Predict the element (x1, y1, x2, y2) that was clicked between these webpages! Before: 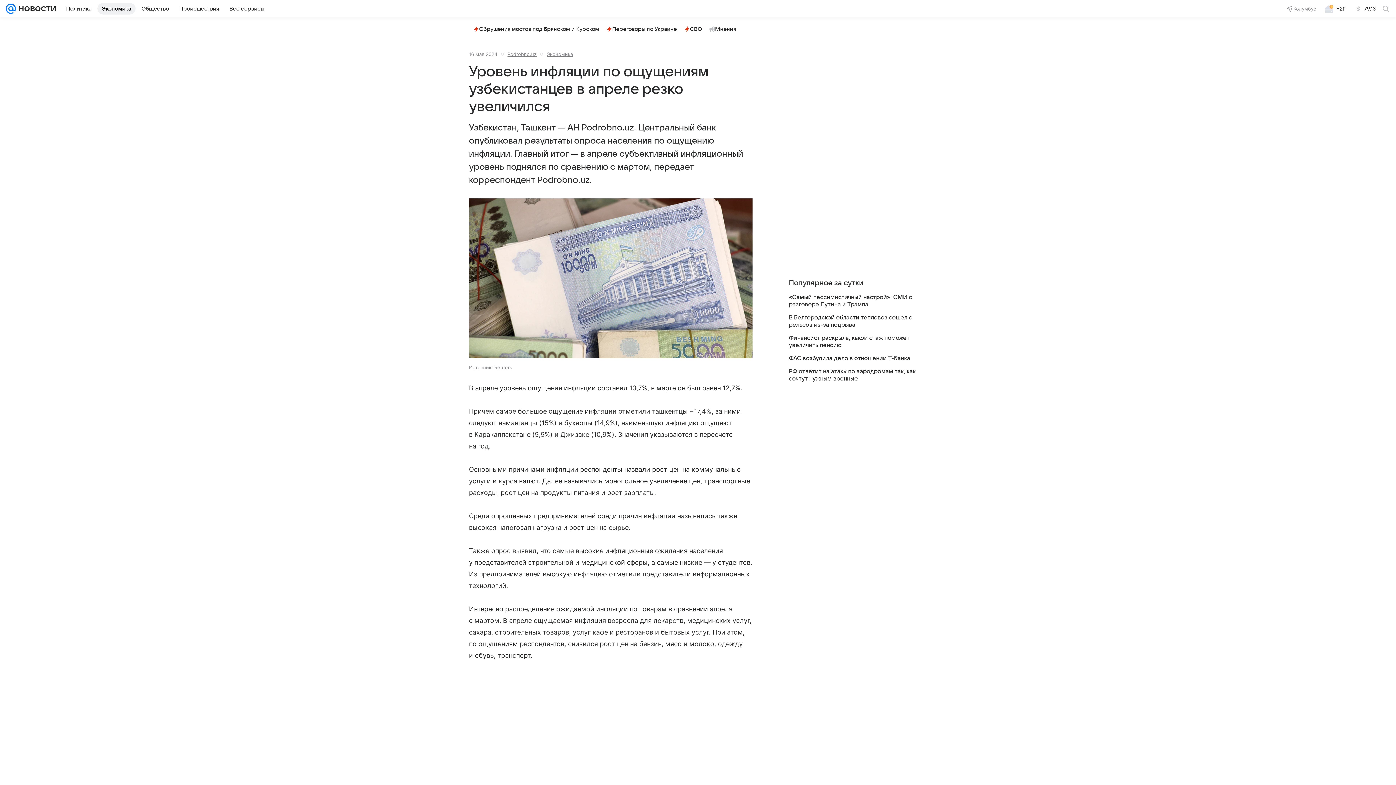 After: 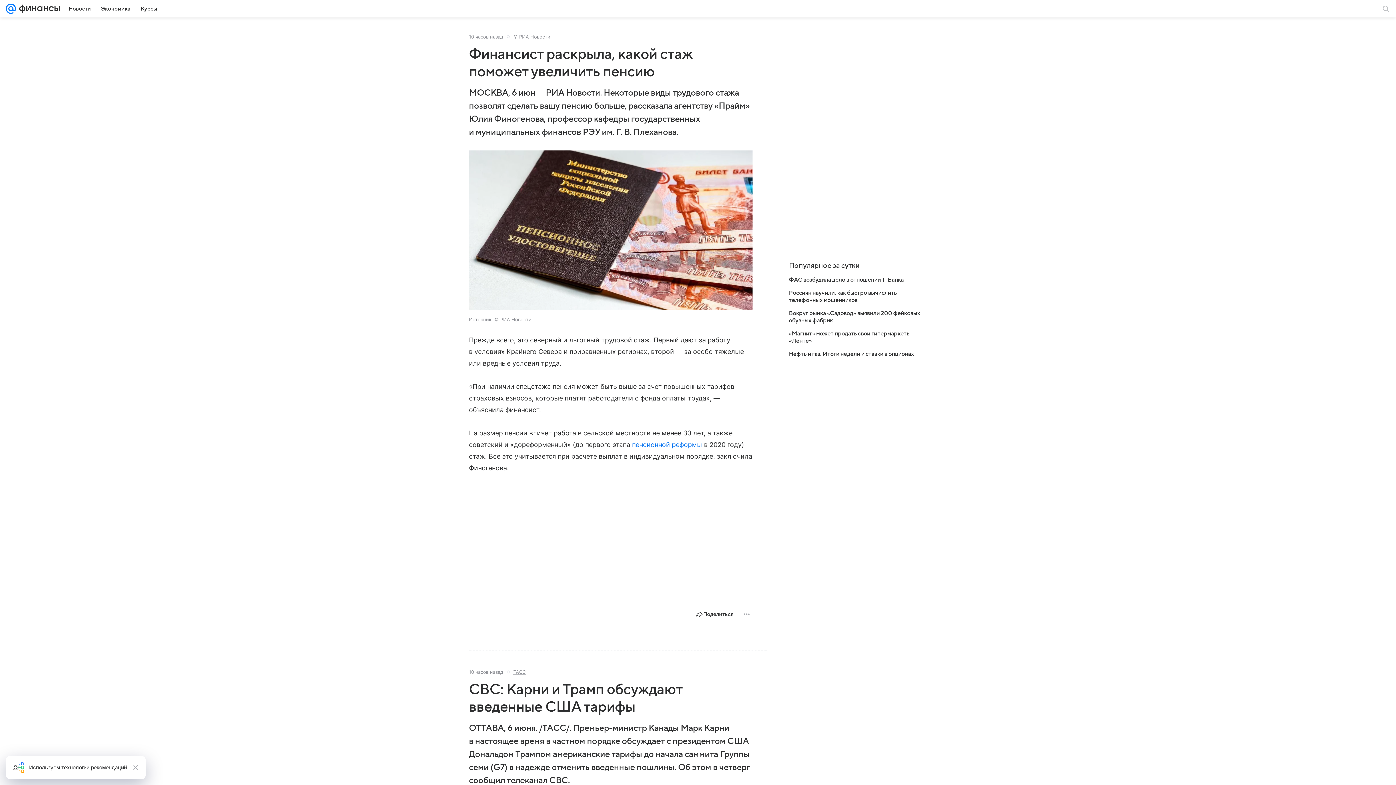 Action: label: Финансист раскрыла, какой стаж поможет увеличить пенсию bbox: (789, 334, 927, 349)